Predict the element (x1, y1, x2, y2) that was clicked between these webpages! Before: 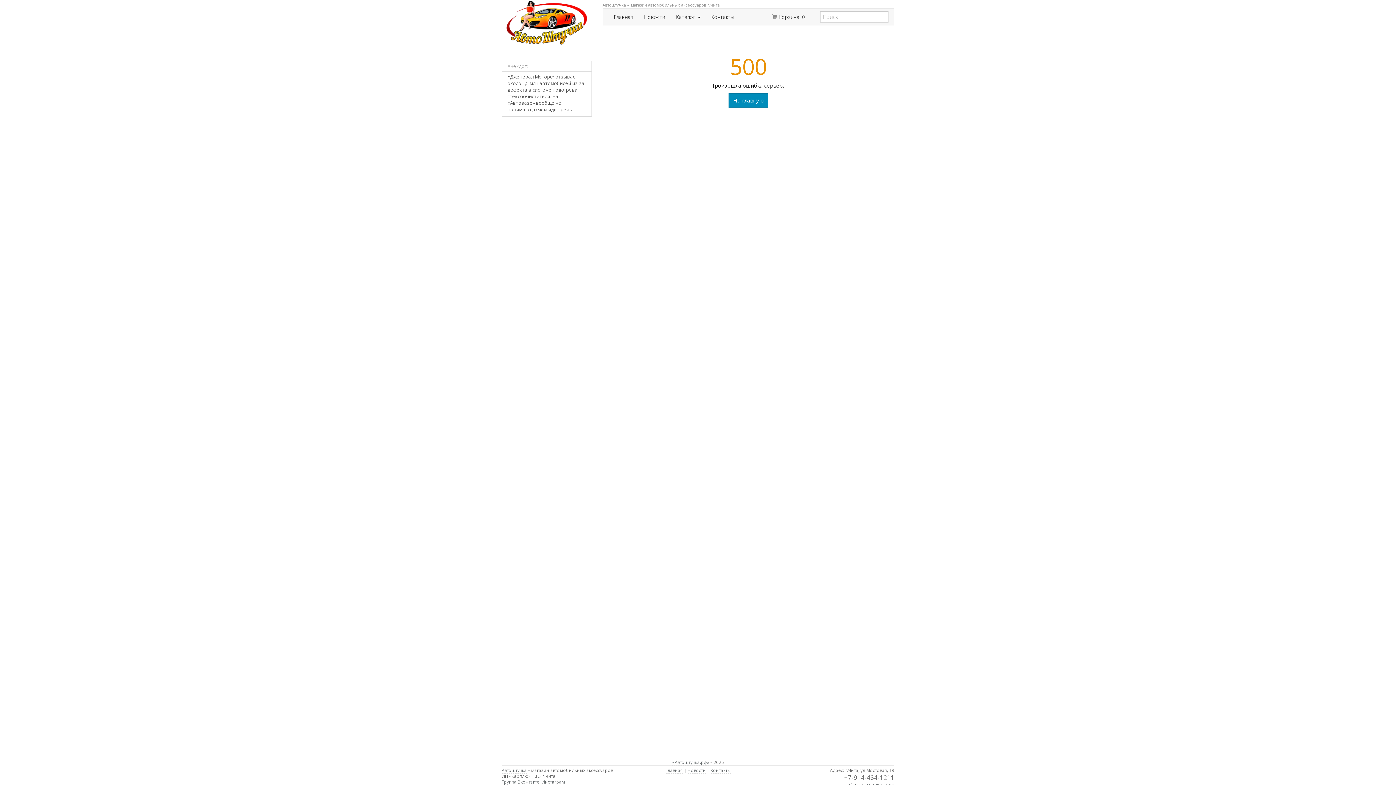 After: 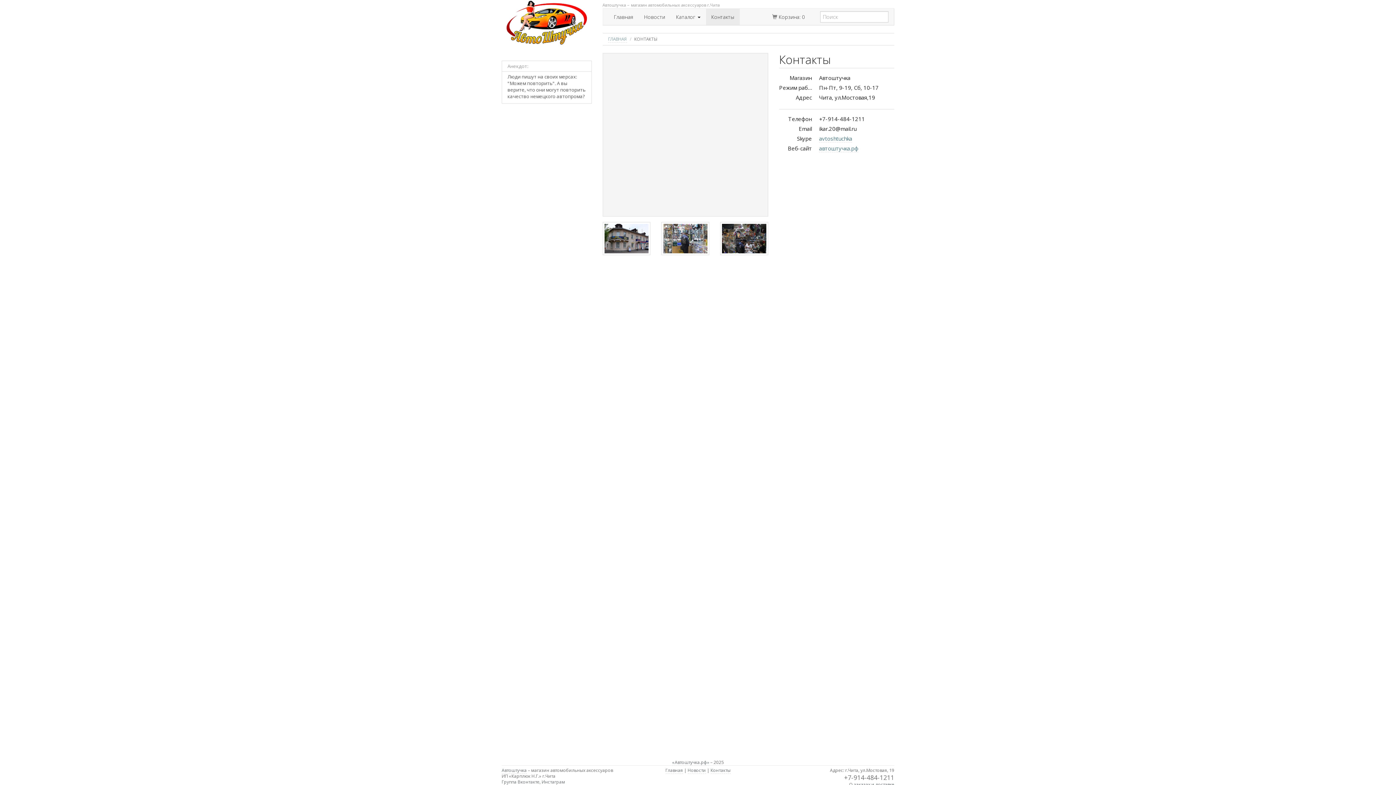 Action: label: Контакты bbox: (706, 8, 739, 25)